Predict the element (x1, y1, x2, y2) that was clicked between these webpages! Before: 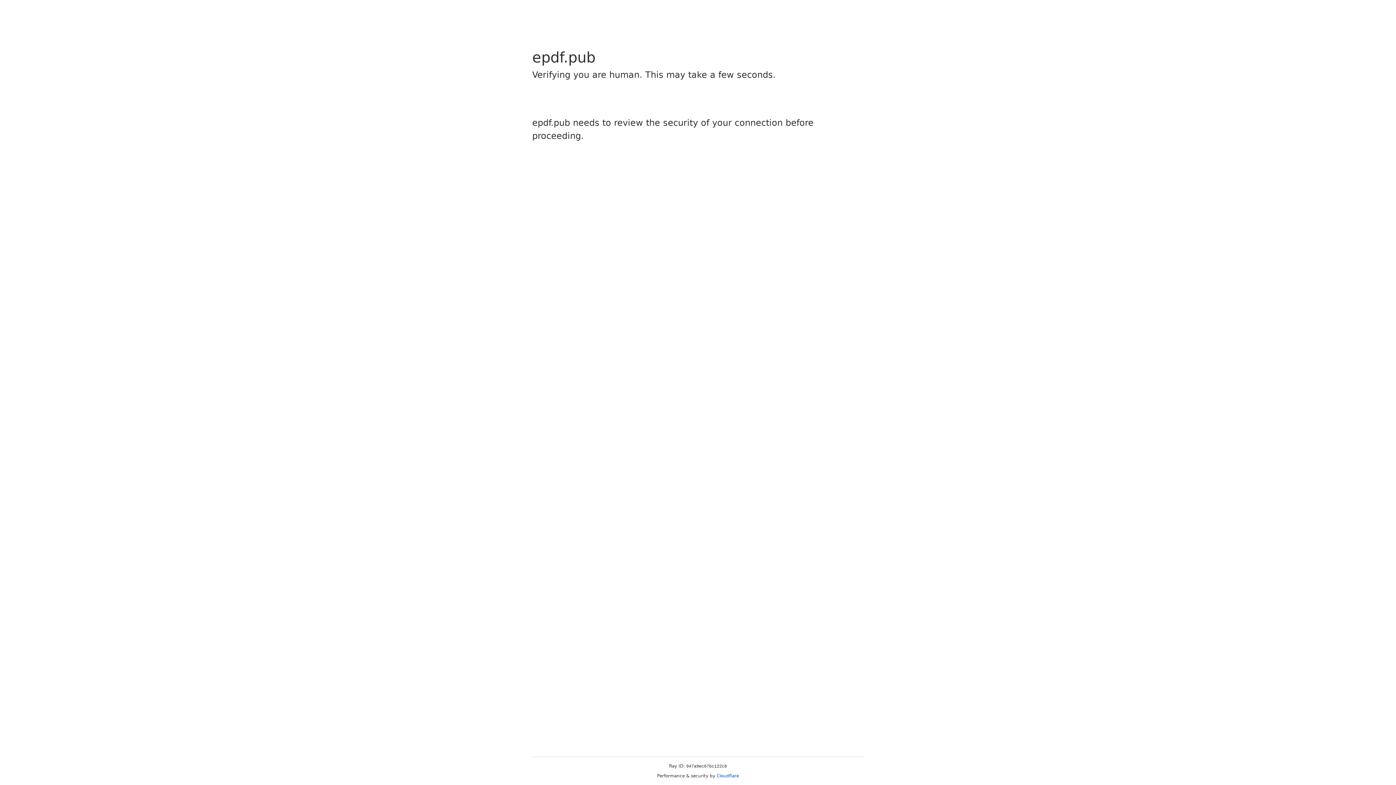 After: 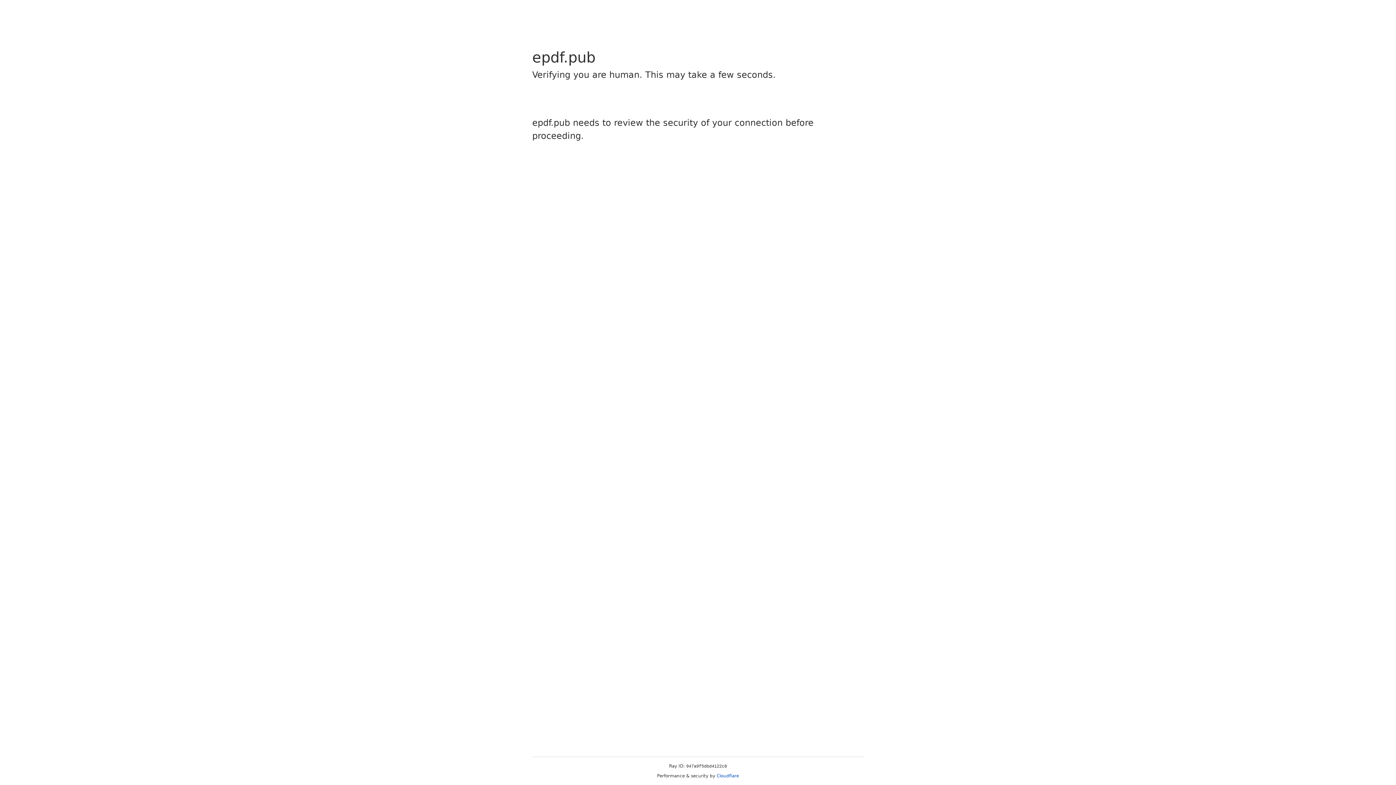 Action: bbox: (716, 773, 739, 778) label: Cloudflare